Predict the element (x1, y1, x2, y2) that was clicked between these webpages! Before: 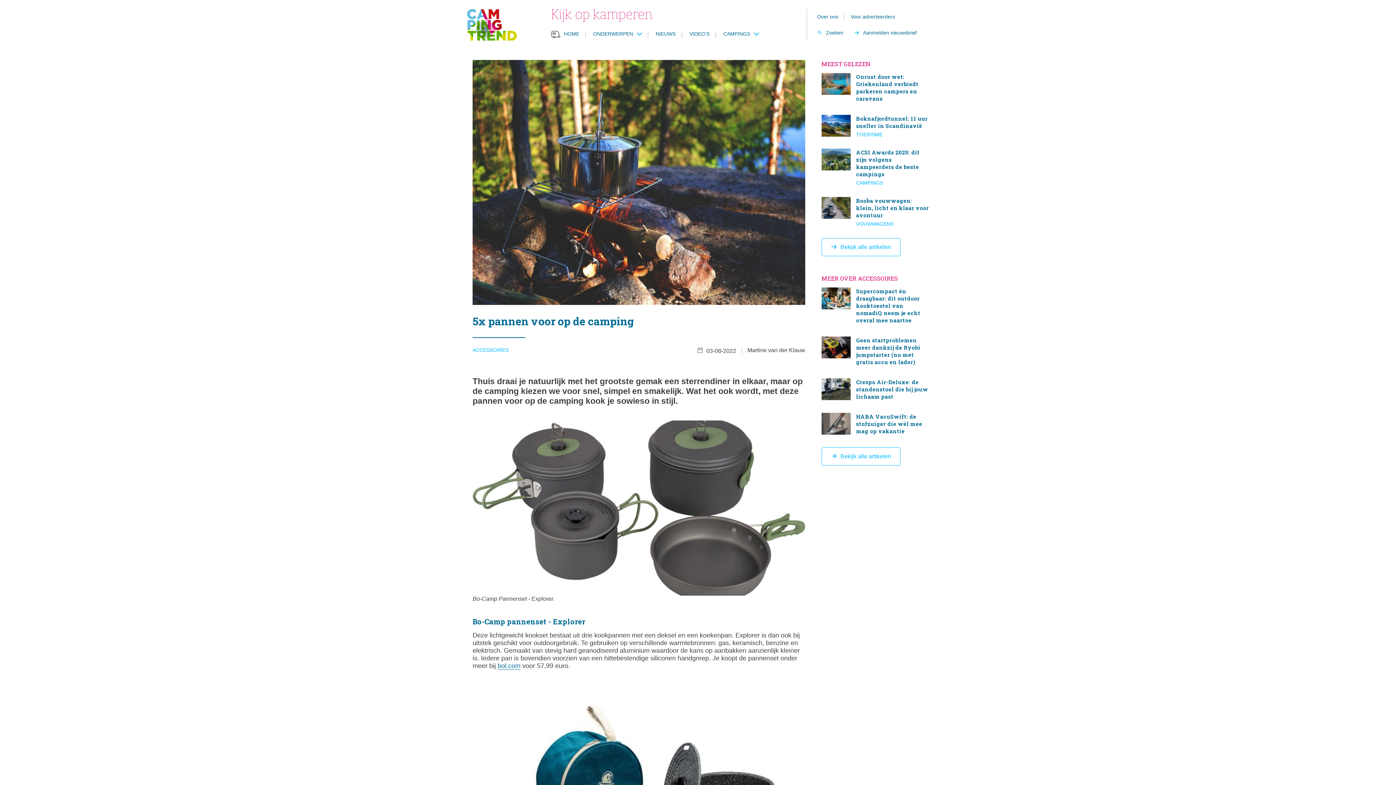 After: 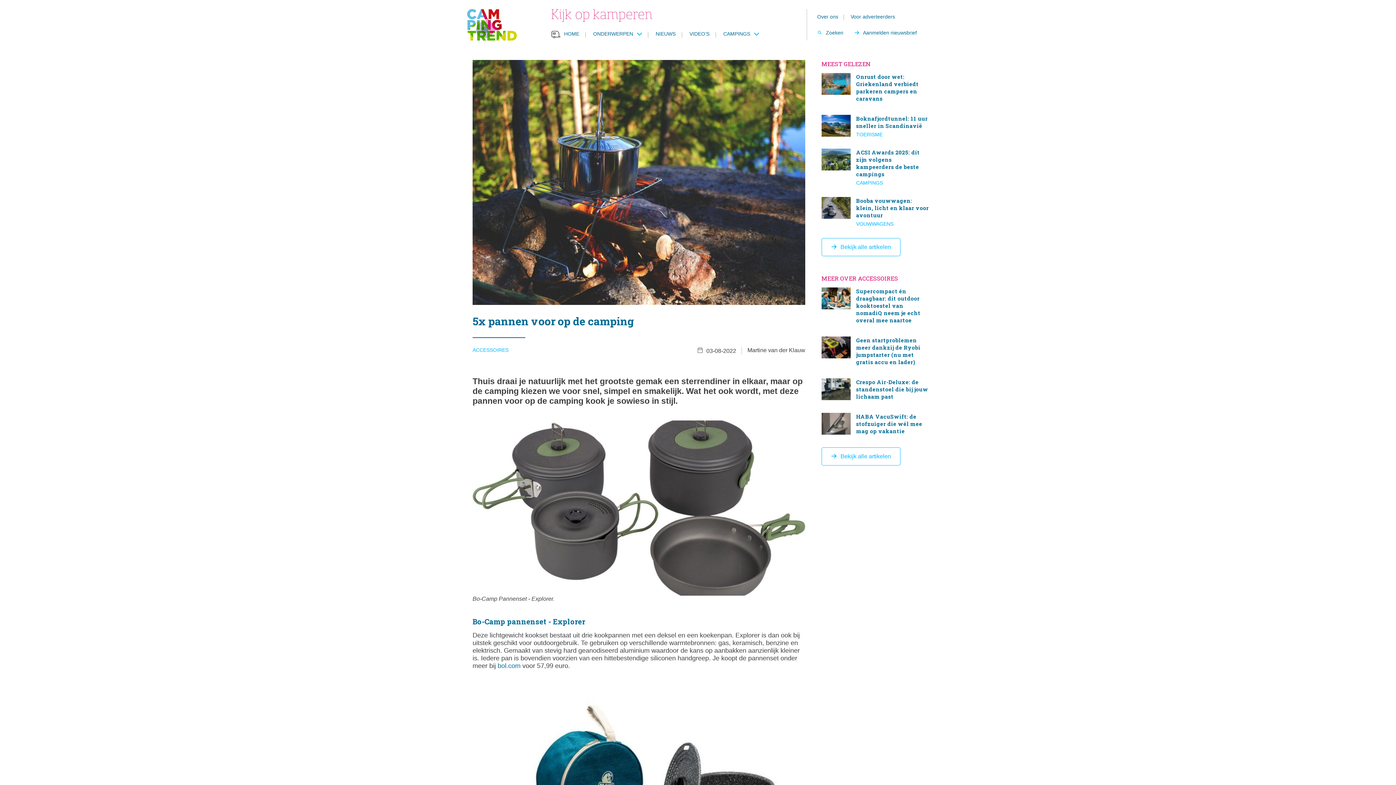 Action: label: bol.com bbox: (497, 662, 520, 670)